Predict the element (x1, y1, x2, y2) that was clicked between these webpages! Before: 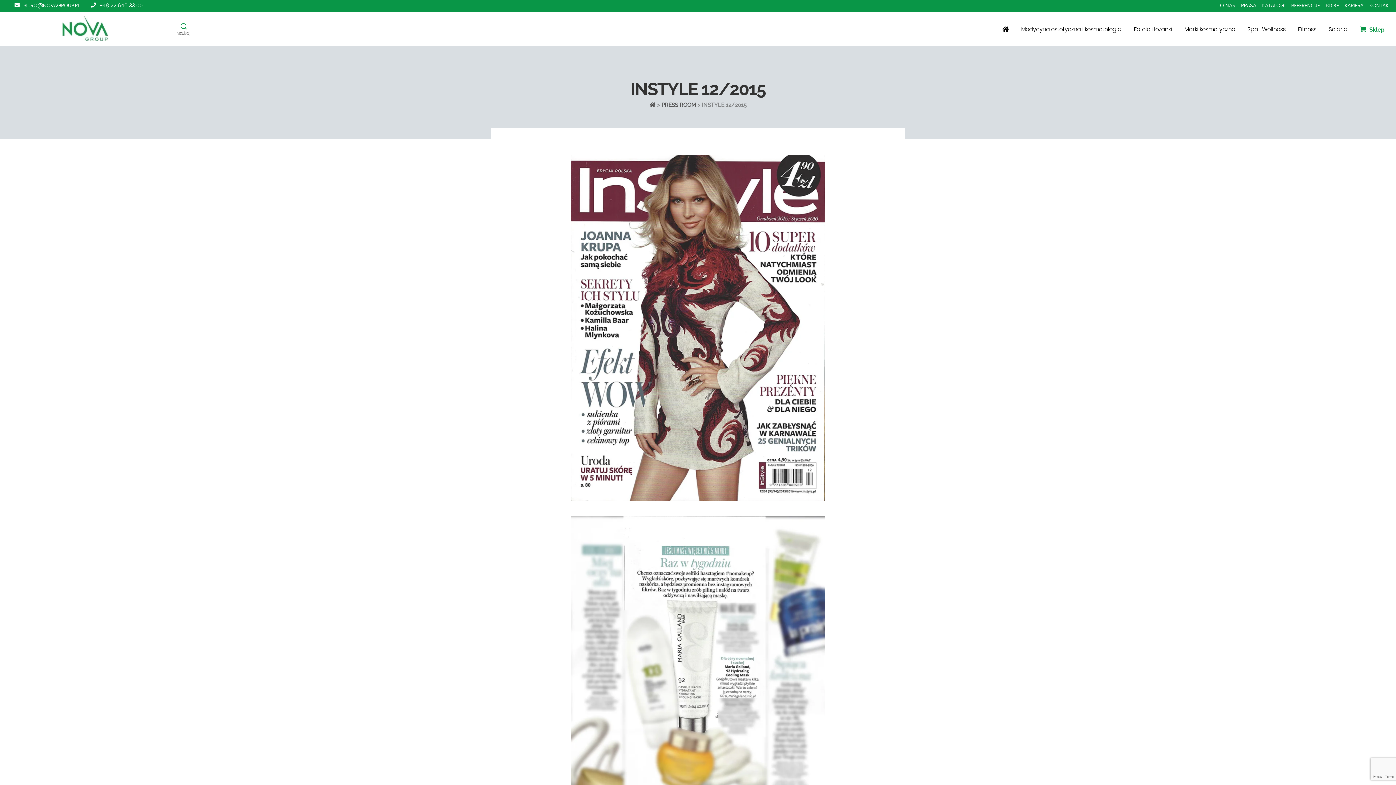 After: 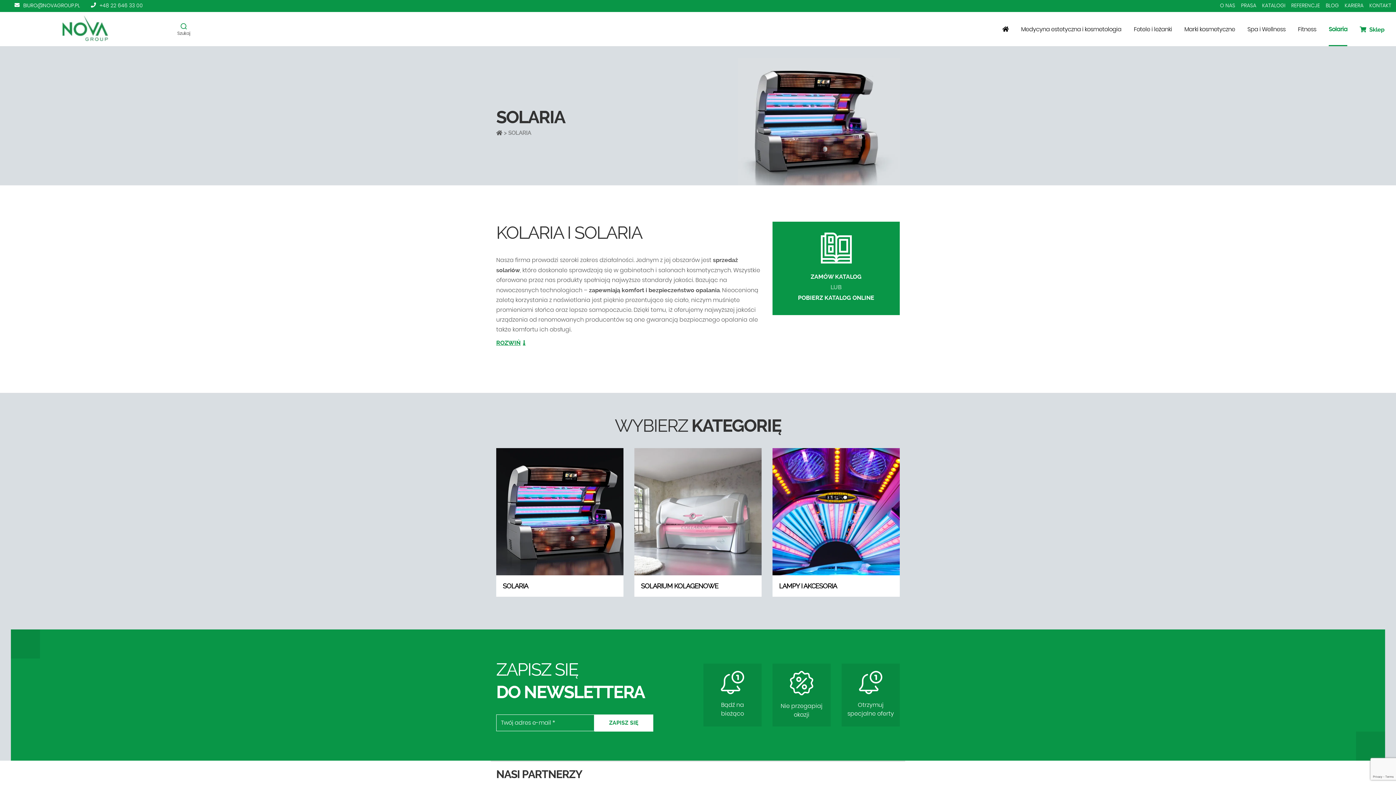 Action: label: Solaria bbox: (1329, 12, 1347, 46)